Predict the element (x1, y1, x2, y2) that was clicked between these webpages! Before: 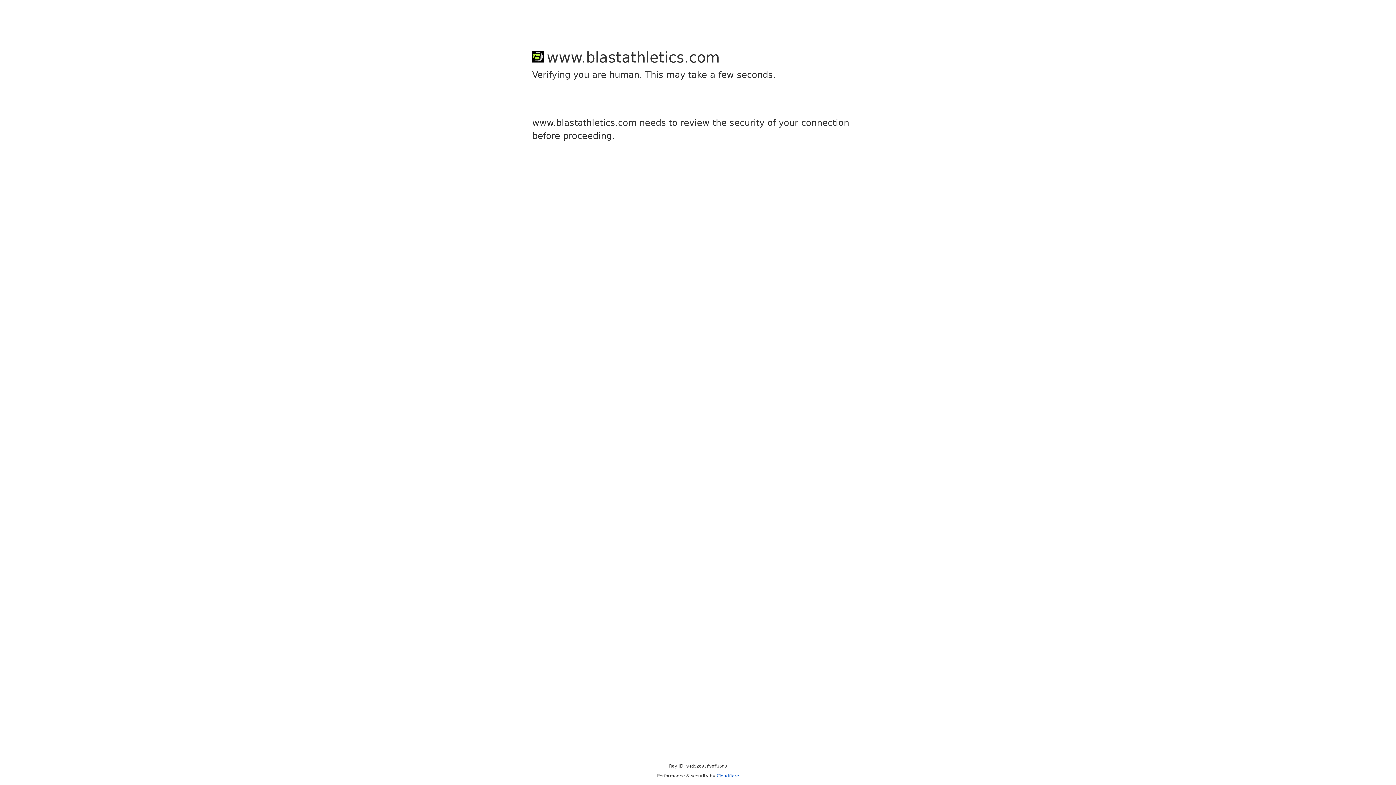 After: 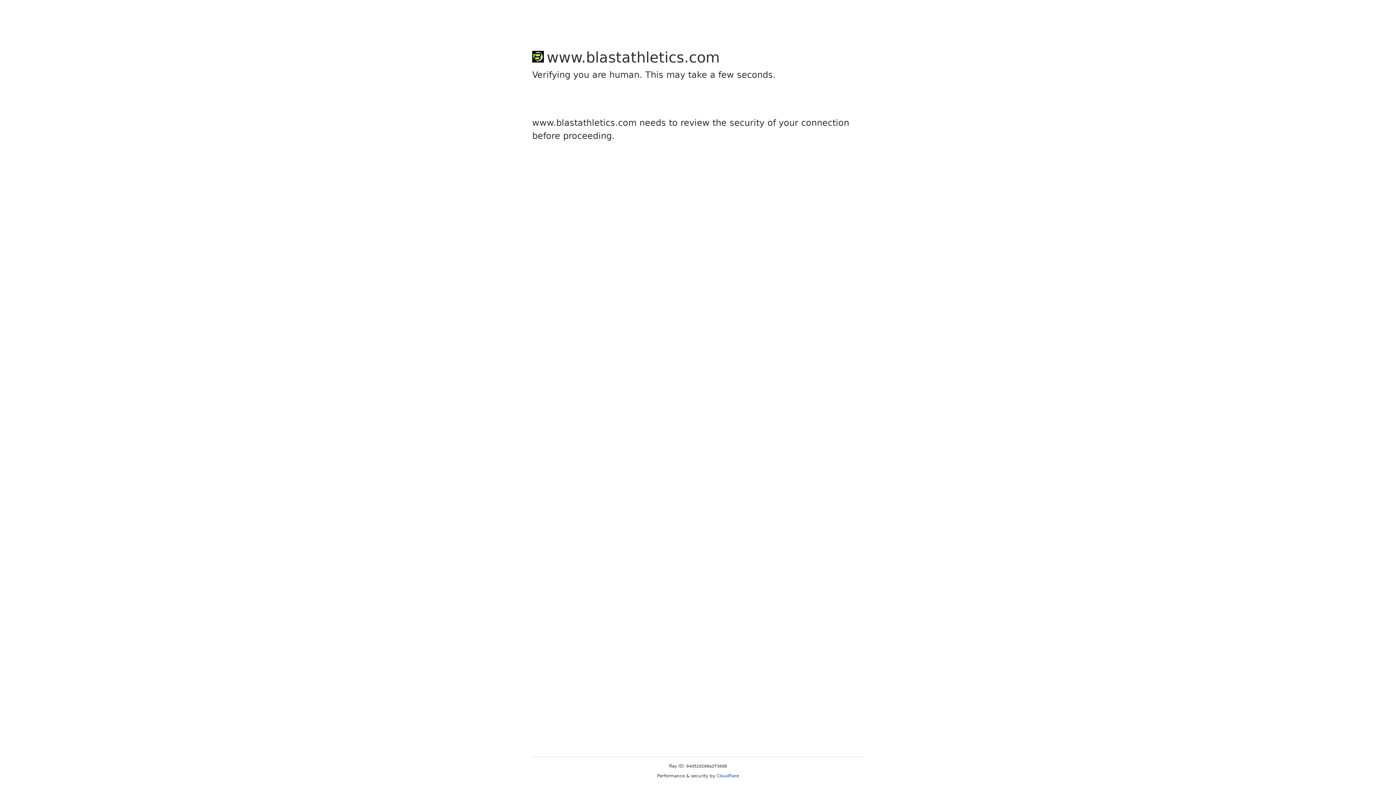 Action: label: Cloudflare bbox: (716, 773, 739, 778)